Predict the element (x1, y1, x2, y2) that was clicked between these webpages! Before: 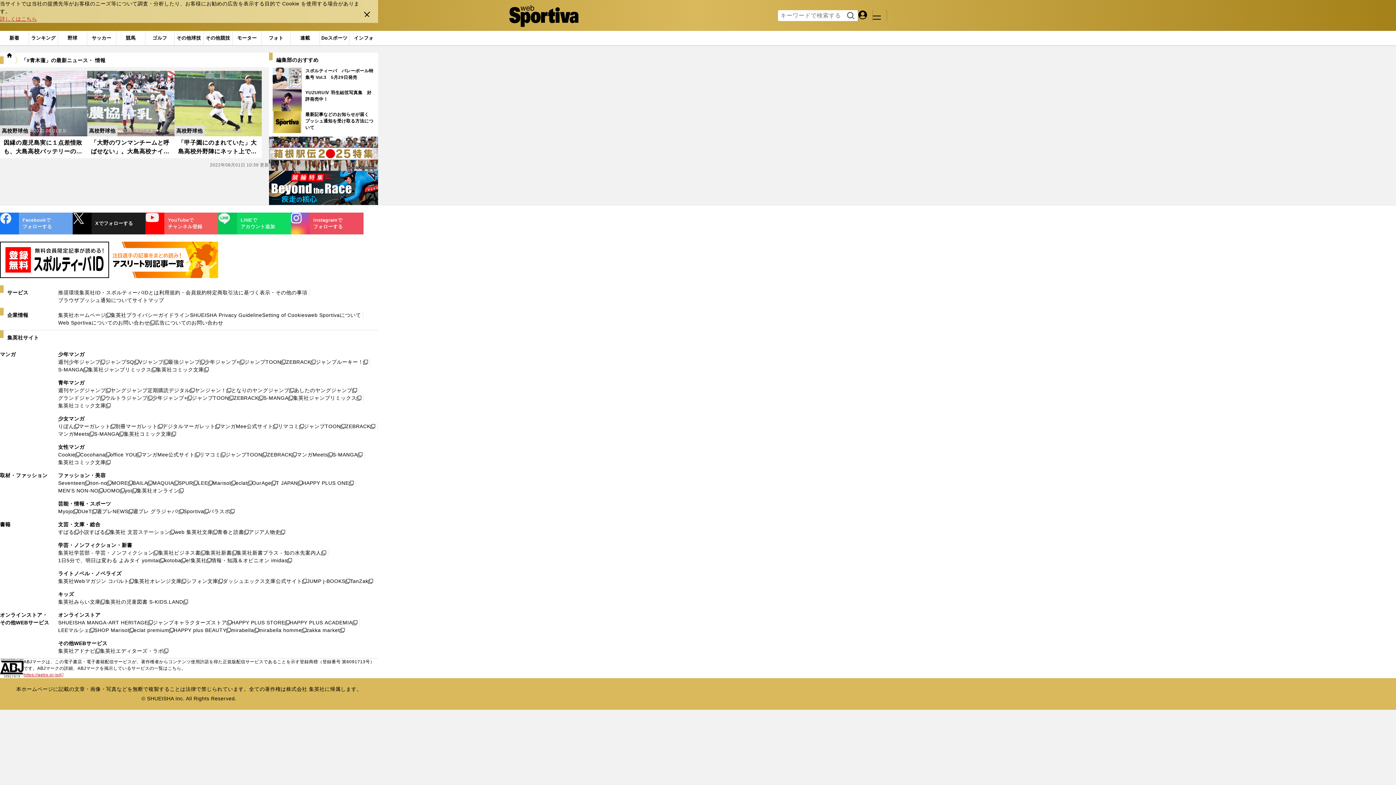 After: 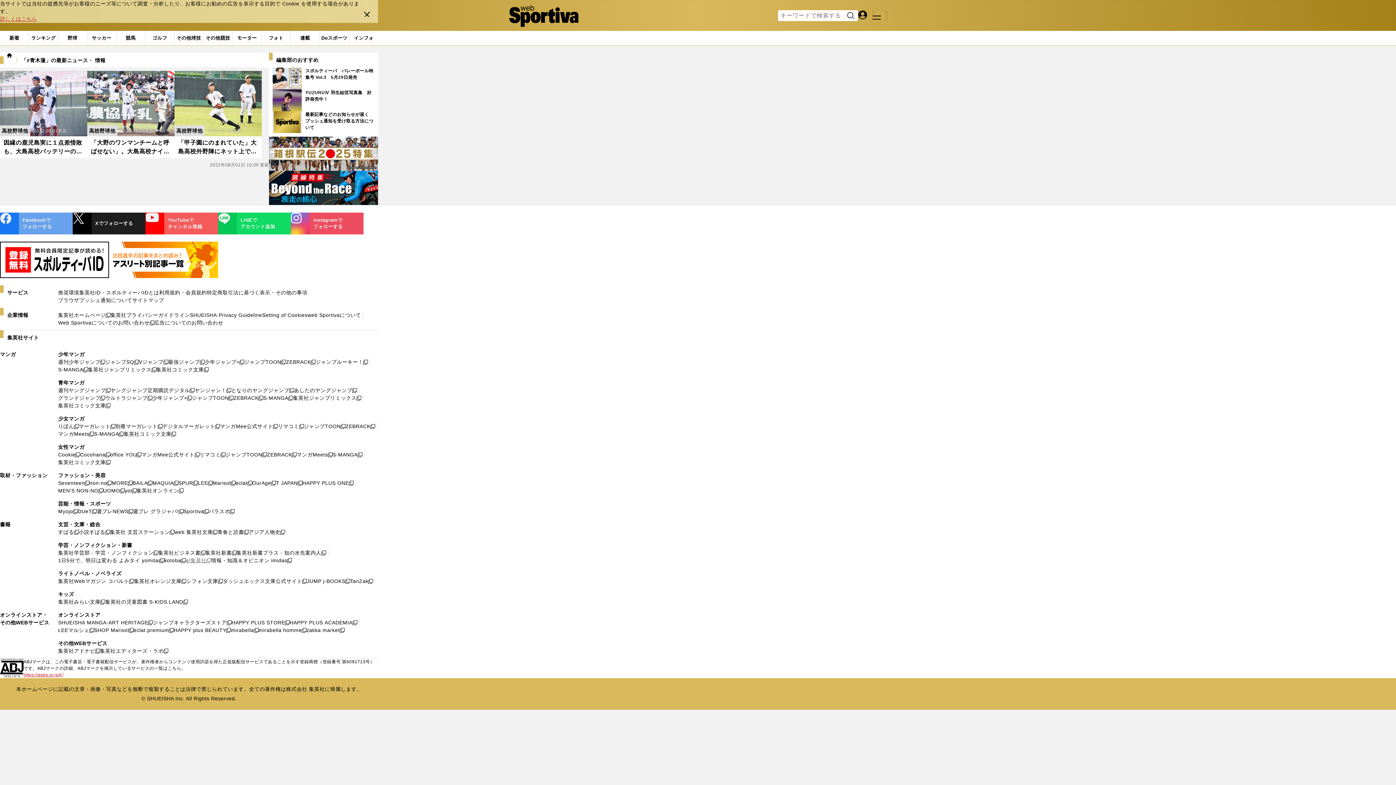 Action: label: e!集英社
新しいウィンドウで開く bbox: (185, 557, 211, 564)